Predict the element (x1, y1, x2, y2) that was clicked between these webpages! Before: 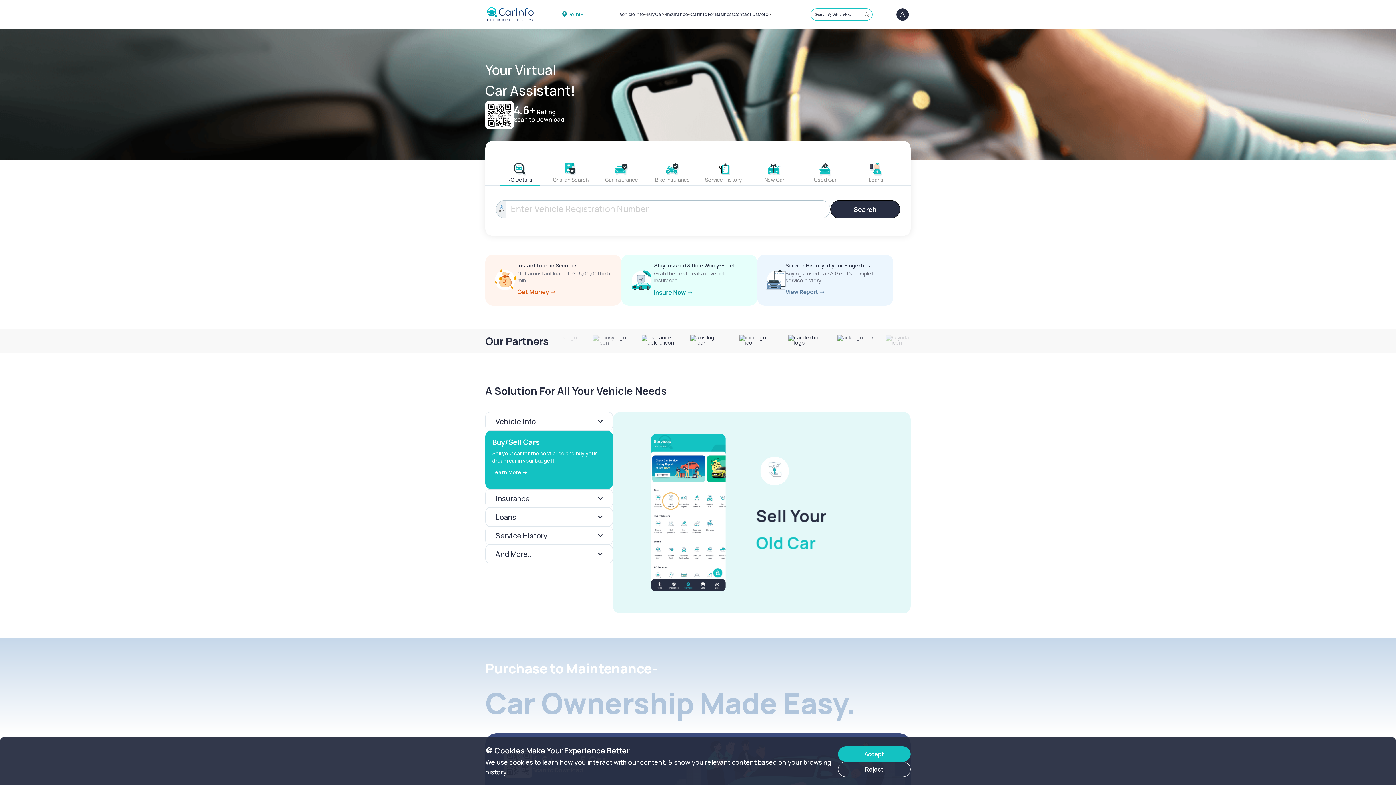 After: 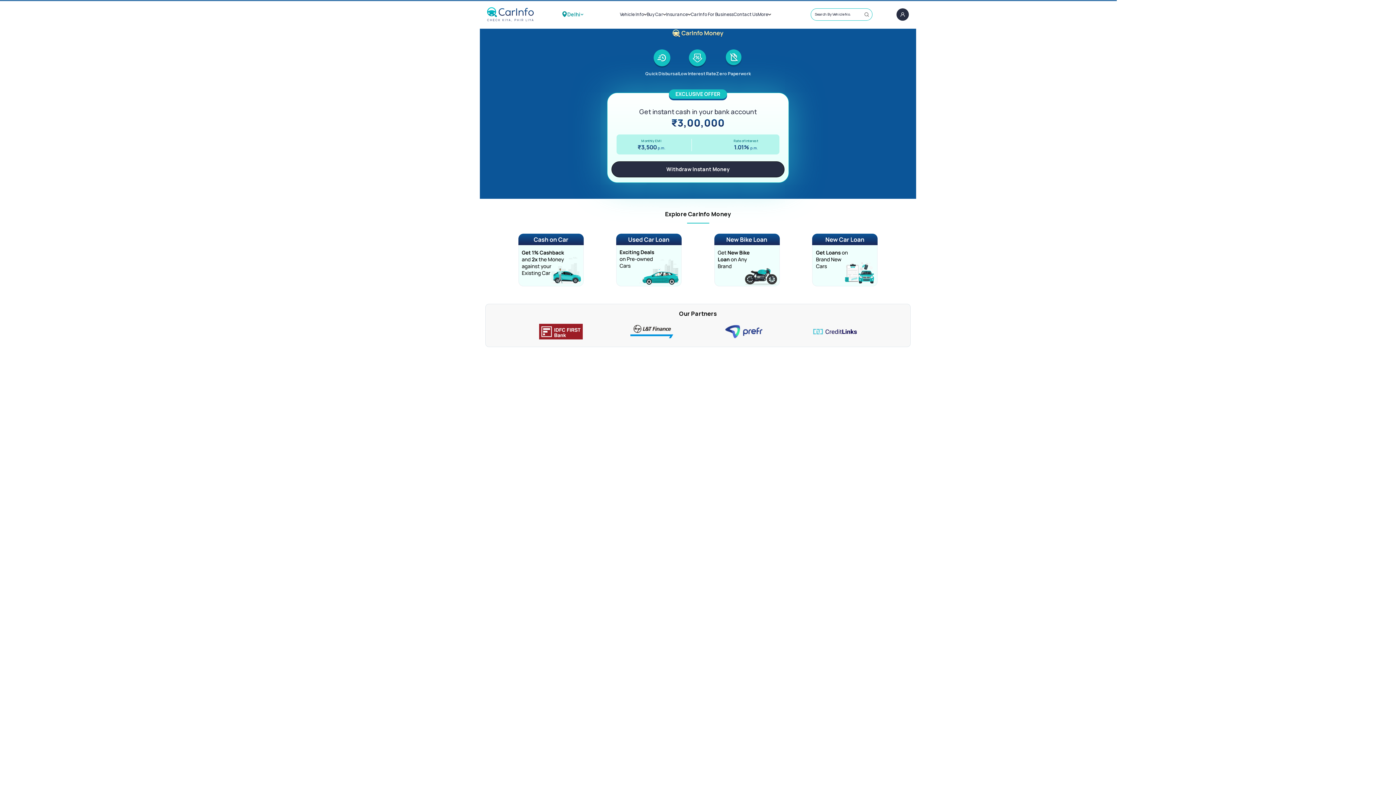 Action: bbox: (485, 254, 621, 305) label: Instant Loan in Seconds

Get an instant loan of Rs. 5,00,000 in 5 min